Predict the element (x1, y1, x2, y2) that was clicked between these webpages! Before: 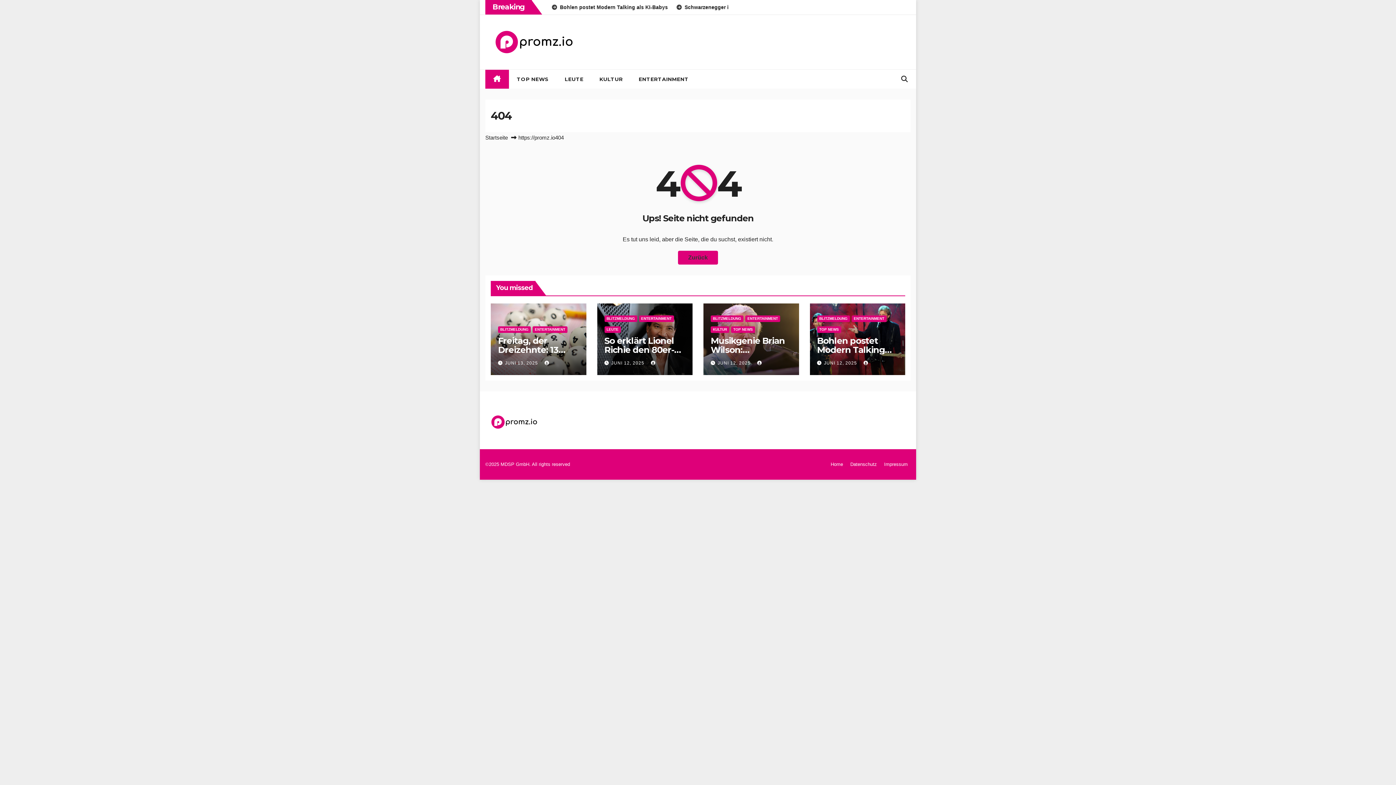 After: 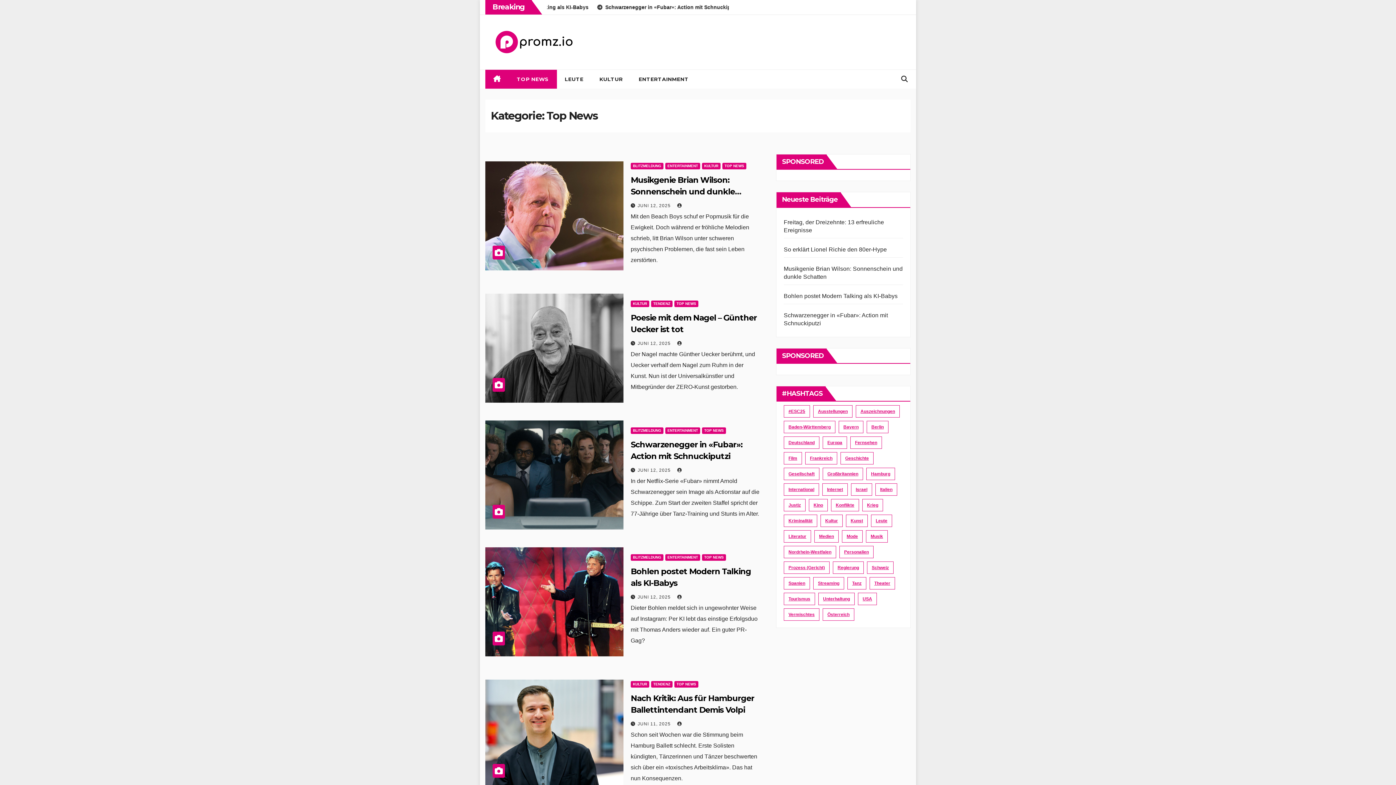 Action: bbox: (817, 326, 841, 333) label: TOP NEWS